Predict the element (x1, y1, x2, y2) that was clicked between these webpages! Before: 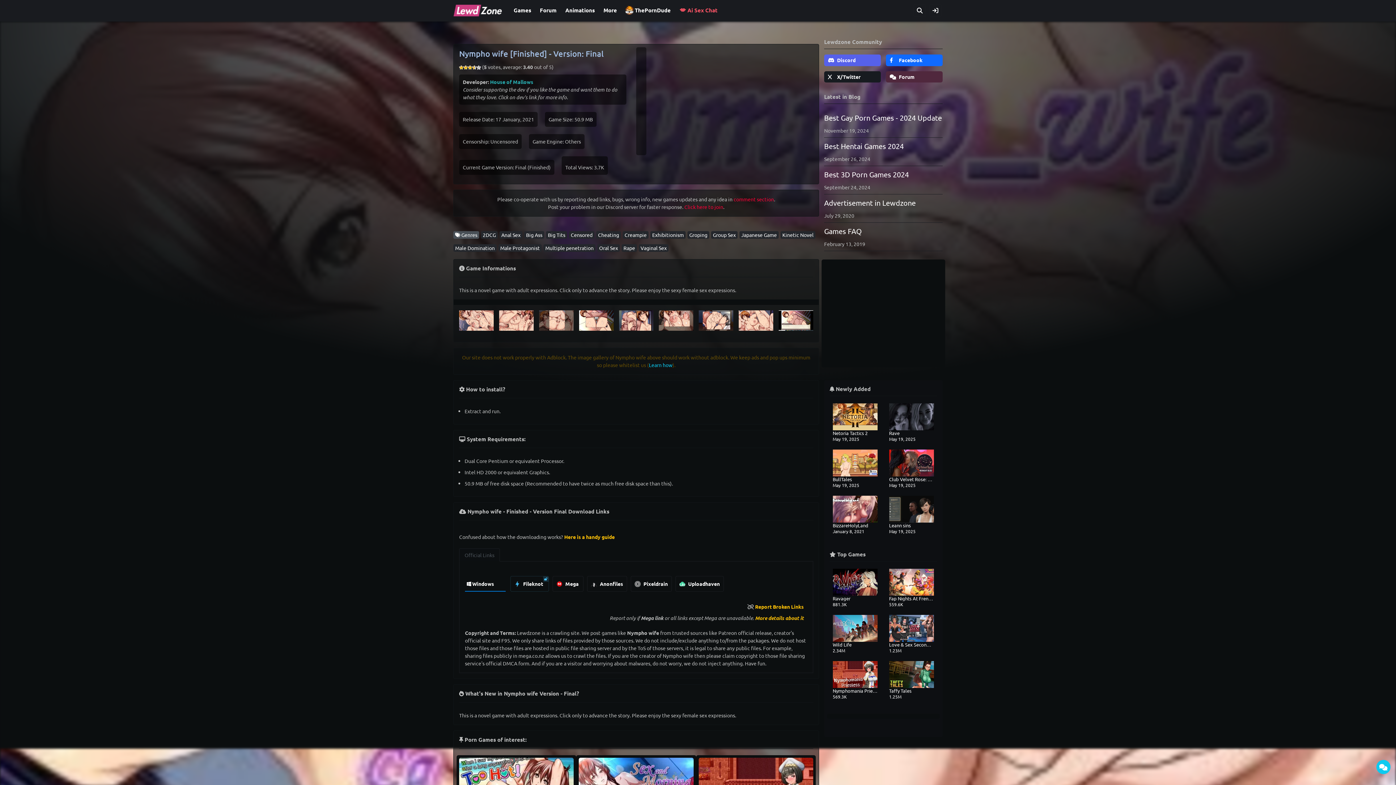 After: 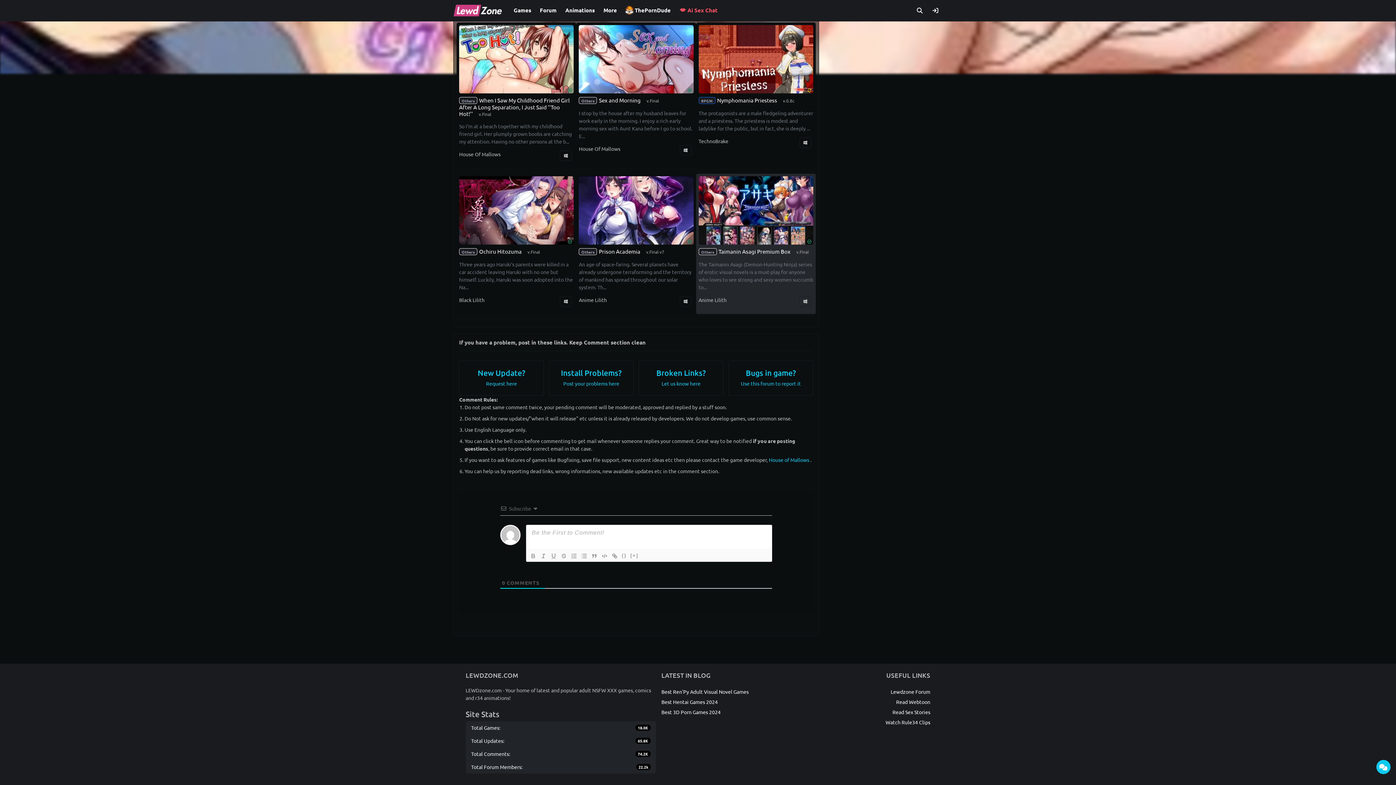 Action: label: comment section bbox: (733, 195, 774, 202)